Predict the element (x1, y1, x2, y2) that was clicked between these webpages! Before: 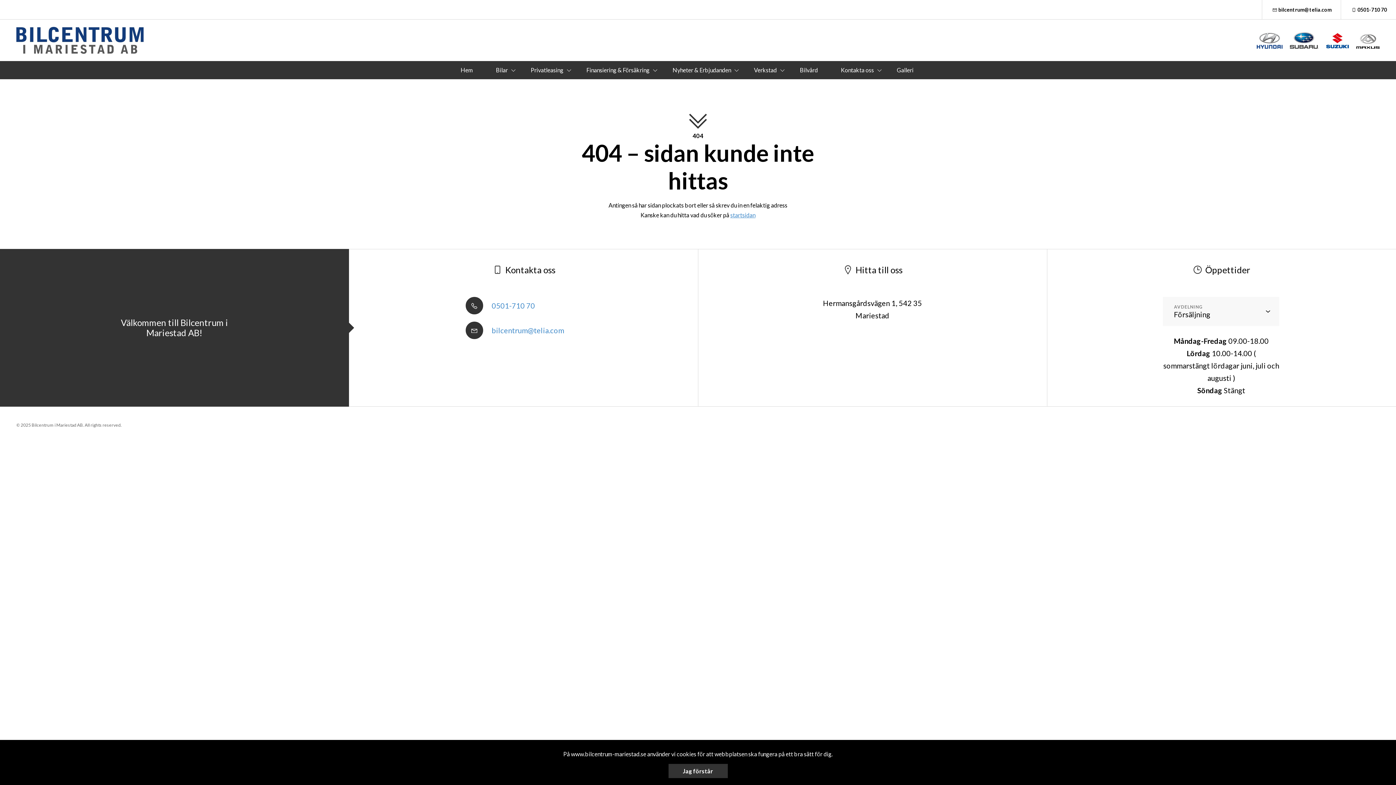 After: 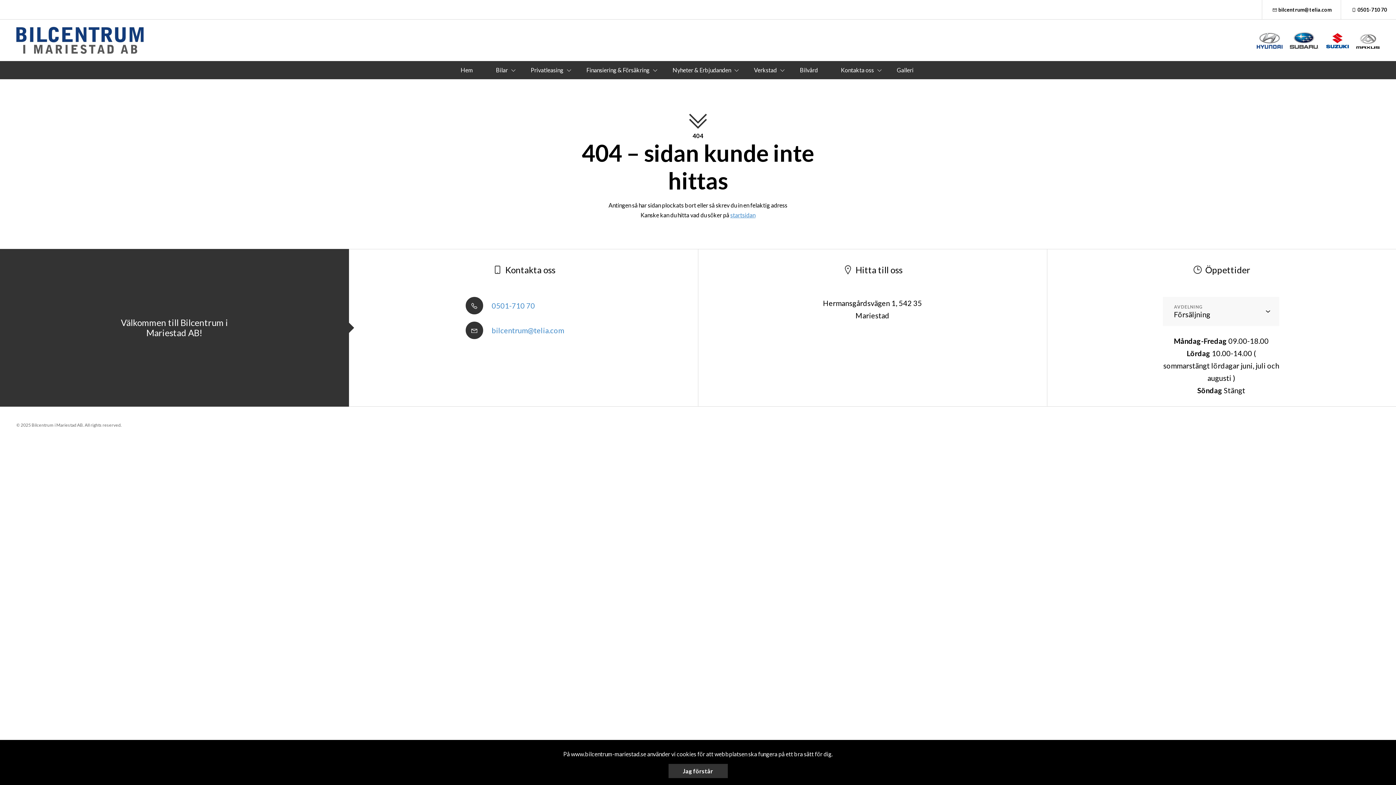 Action: bbox: (1356, 32, 1380, 48)